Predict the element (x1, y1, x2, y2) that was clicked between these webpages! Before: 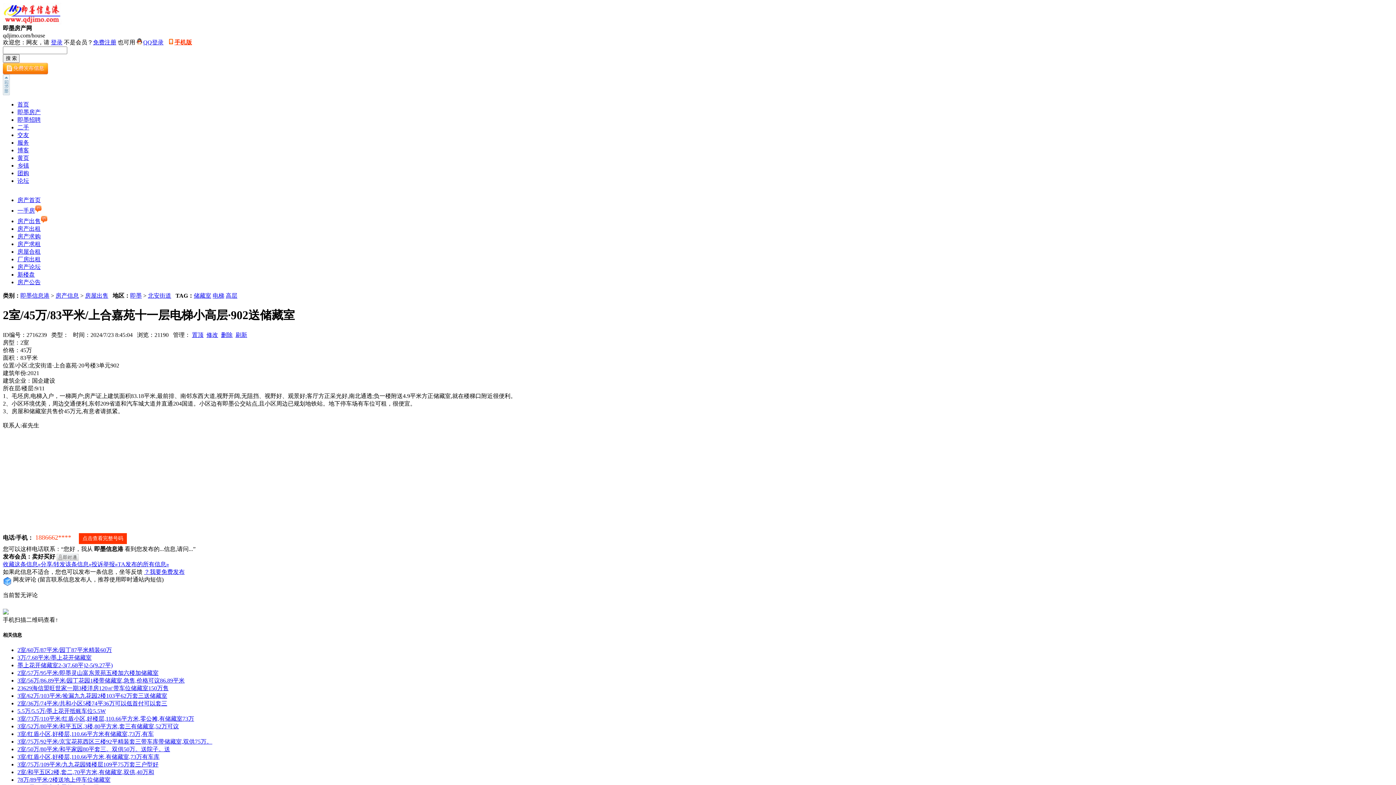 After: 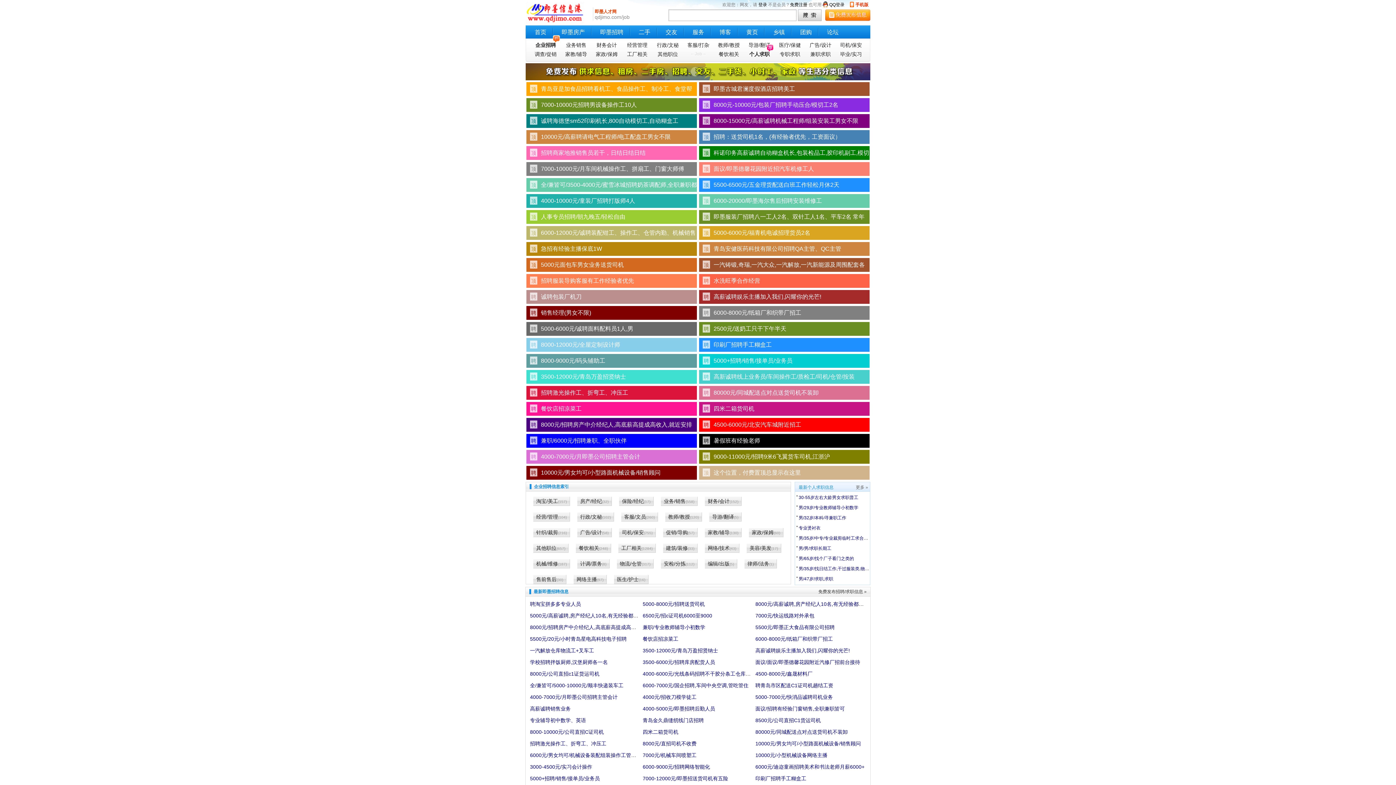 Action: label: 即墨招聘 bbox: (17, 116, 40, 122)